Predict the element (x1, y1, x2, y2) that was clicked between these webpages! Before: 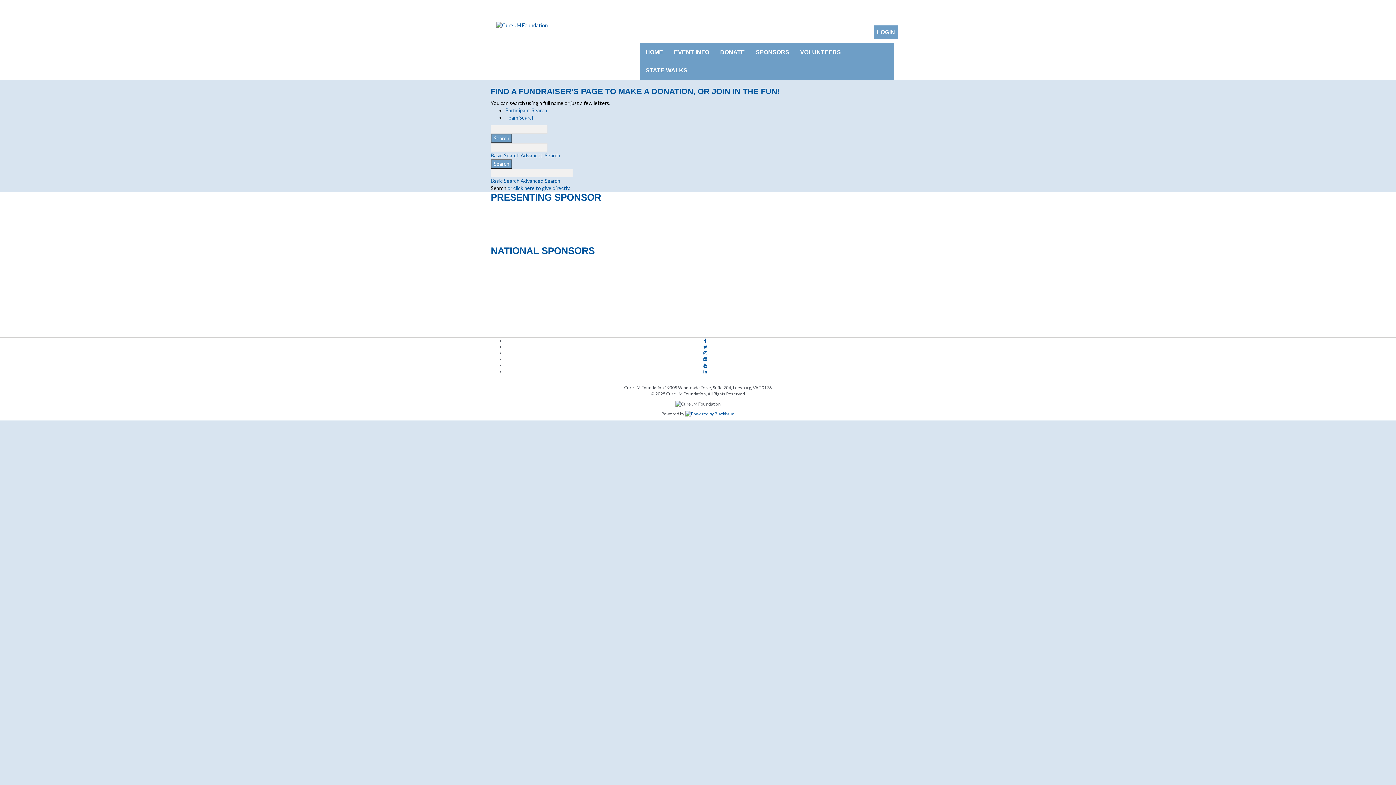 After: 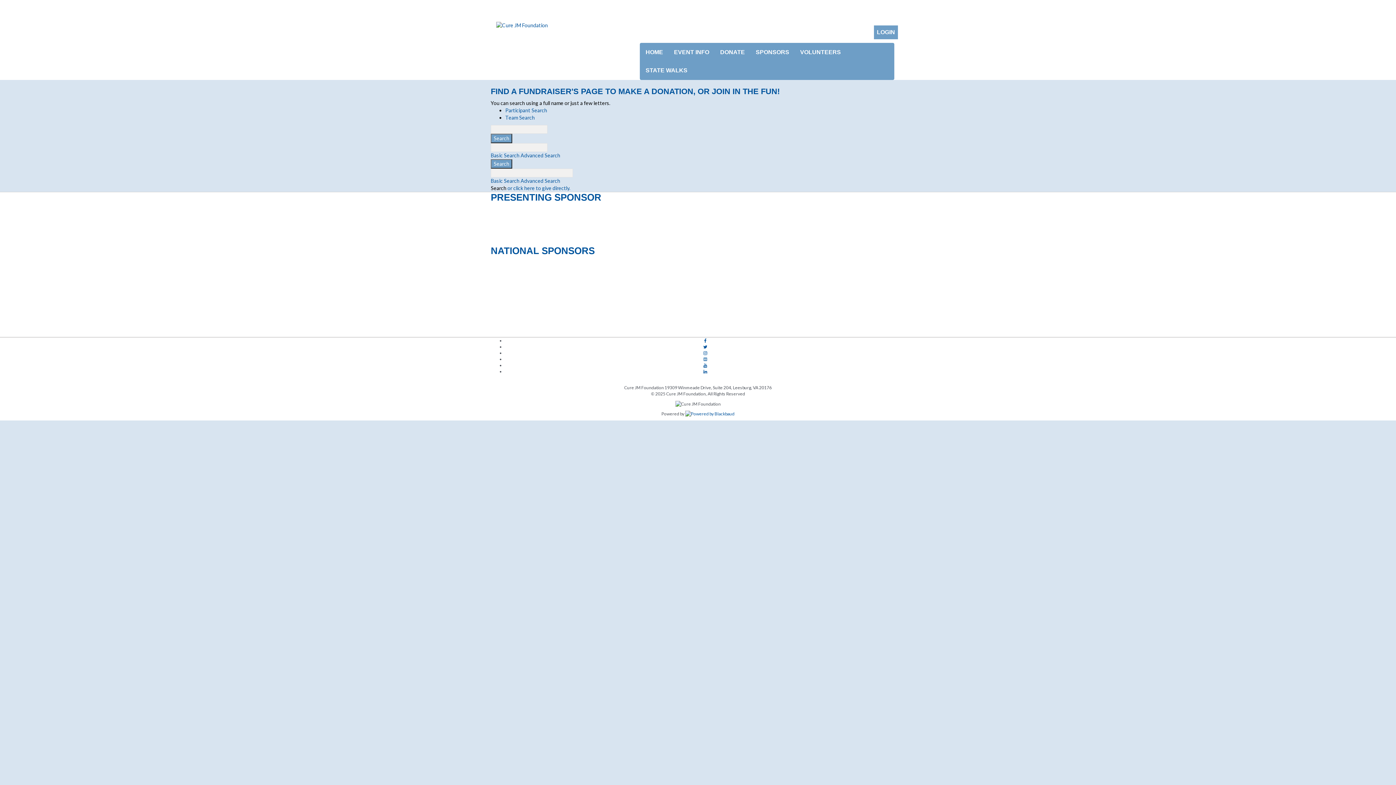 Action: bbox: (703, 357, 707, 361)